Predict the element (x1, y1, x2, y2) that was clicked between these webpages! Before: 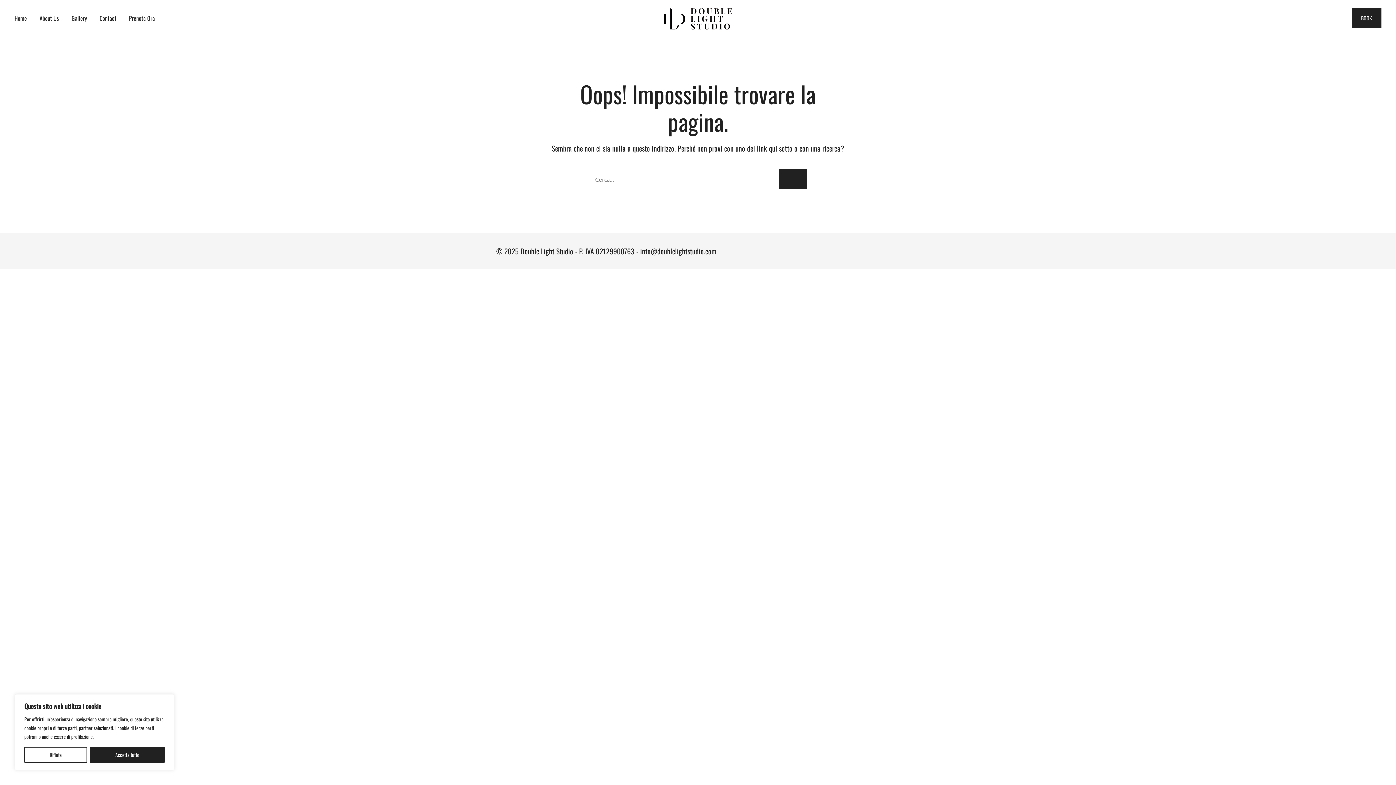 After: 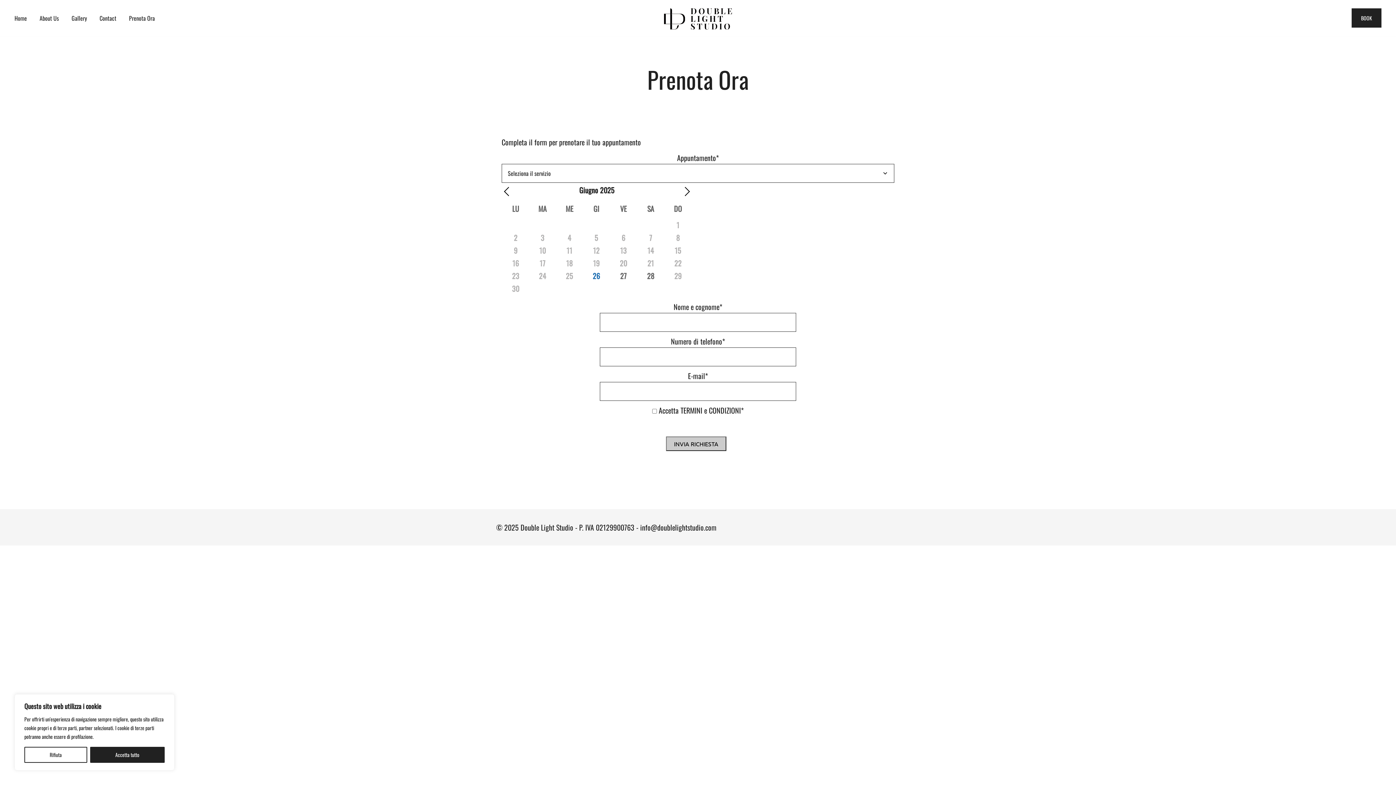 Action: label: BOOK bbox: (1351, 8, 1381, 27)